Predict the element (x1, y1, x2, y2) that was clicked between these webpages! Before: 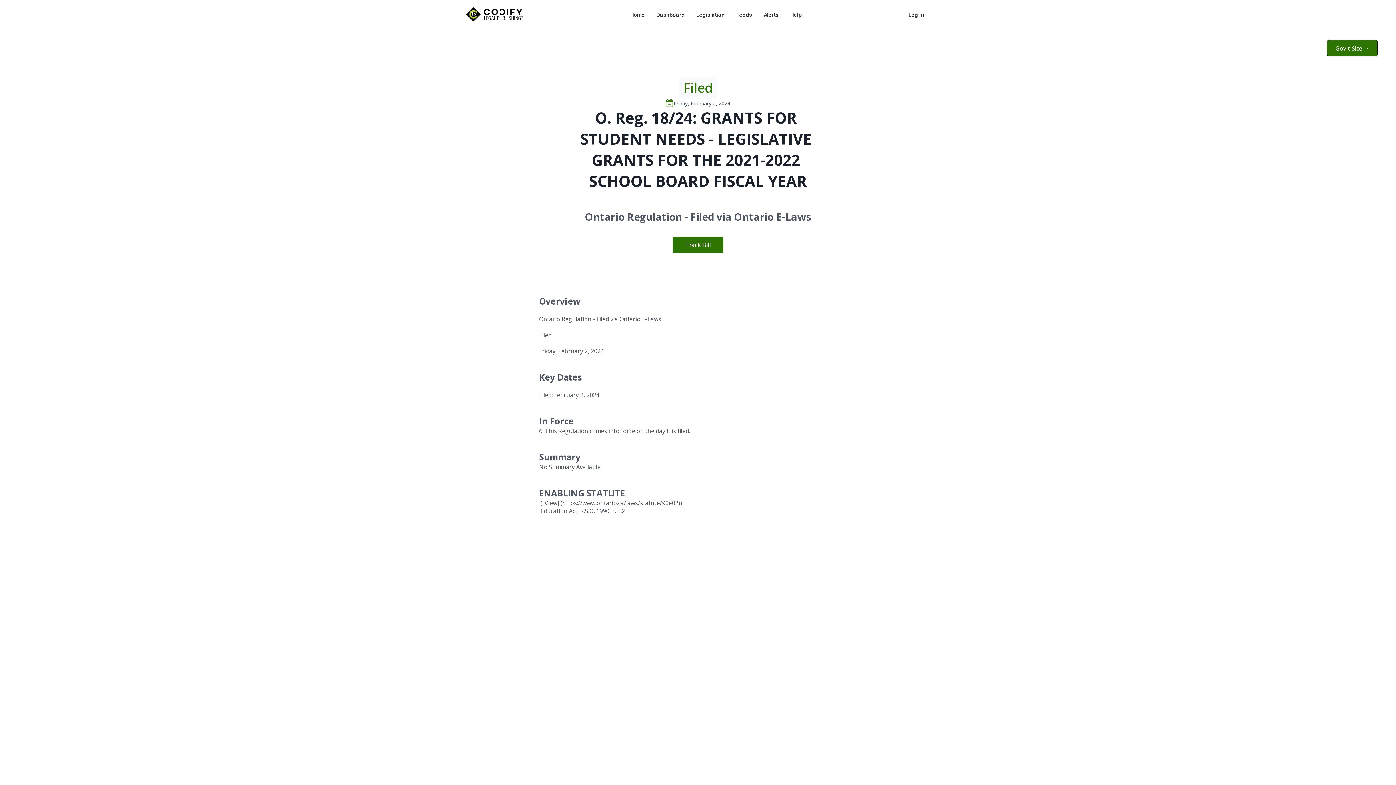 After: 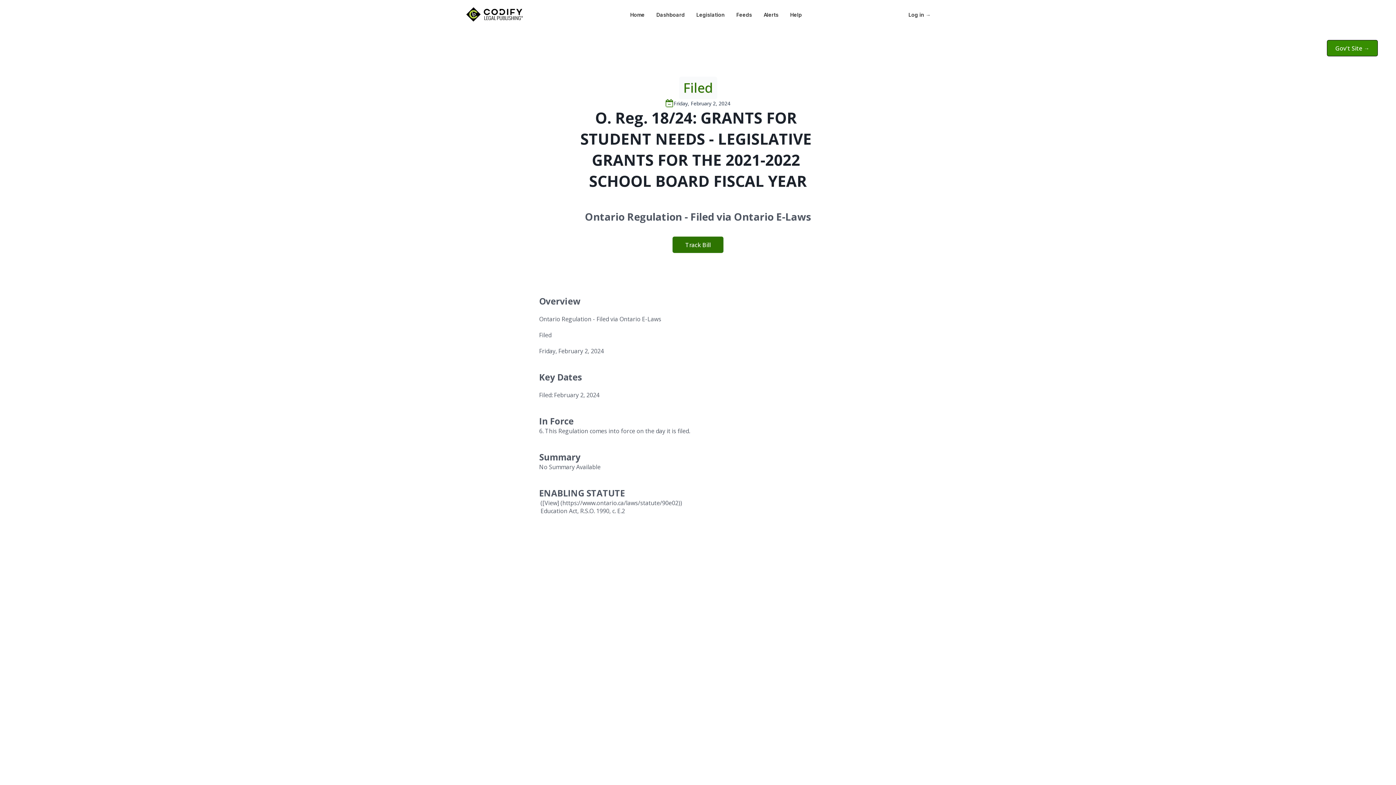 Action: bbox: (1327, 40, 1378, 56) label: Gov't Site →